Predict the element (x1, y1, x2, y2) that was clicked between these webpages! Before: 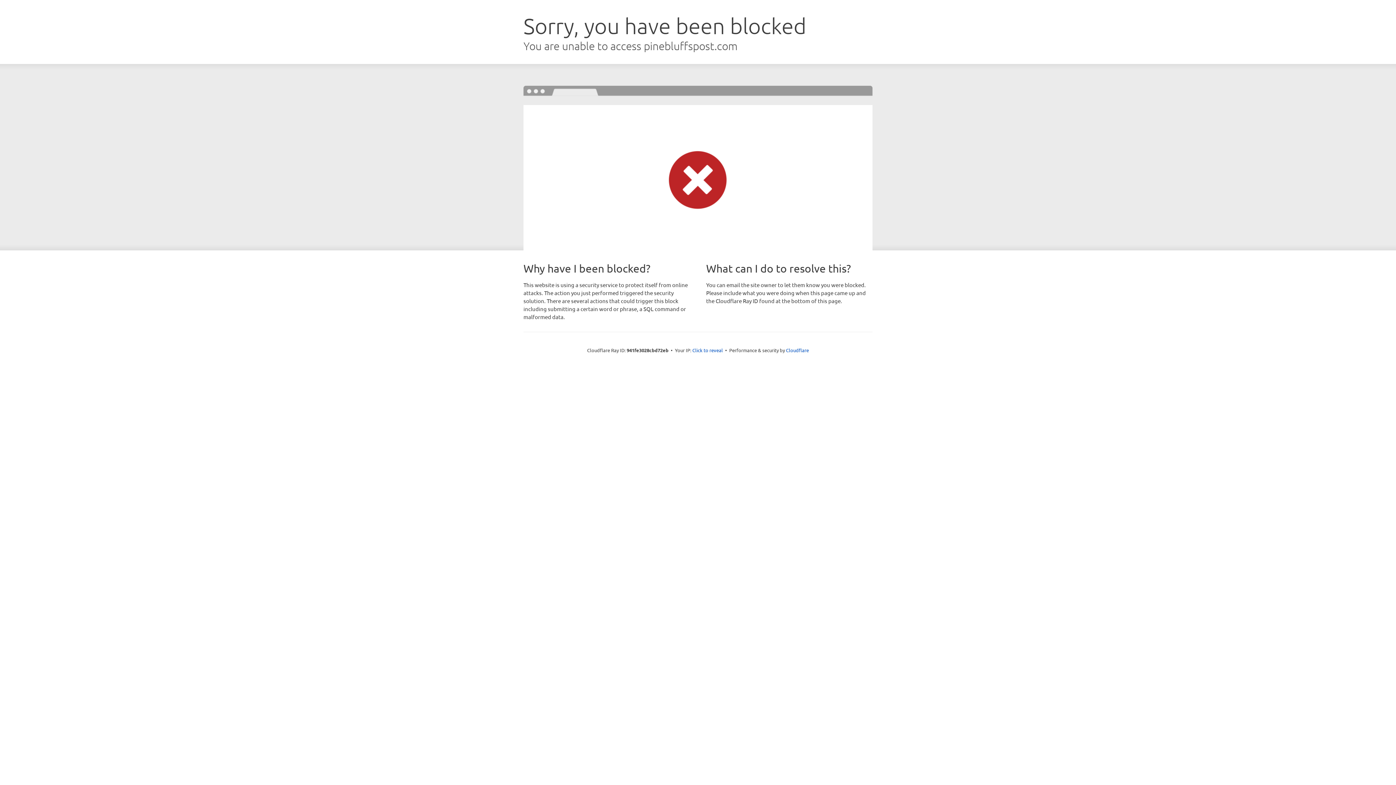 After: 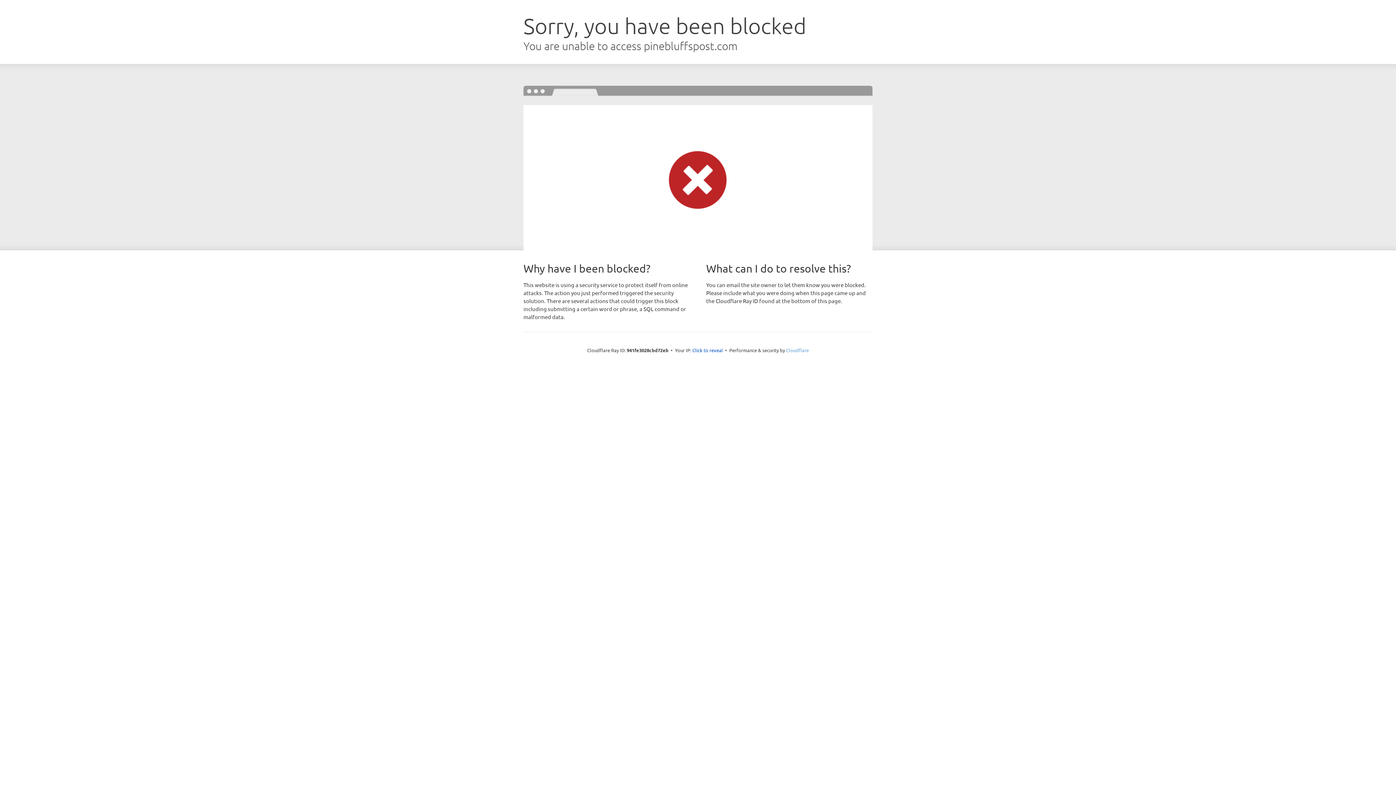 Action: label: Cloudflare bbox: (786, 347, 809, 353)